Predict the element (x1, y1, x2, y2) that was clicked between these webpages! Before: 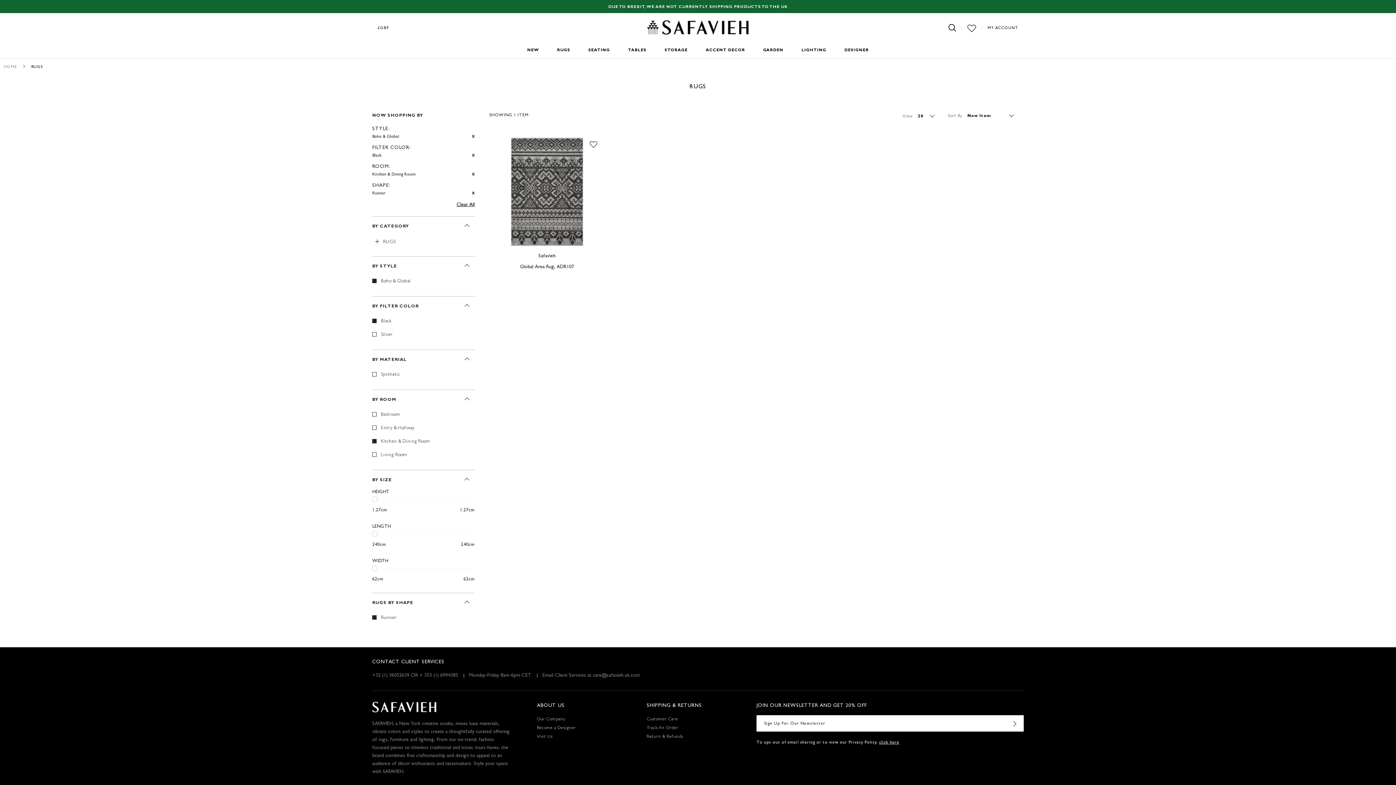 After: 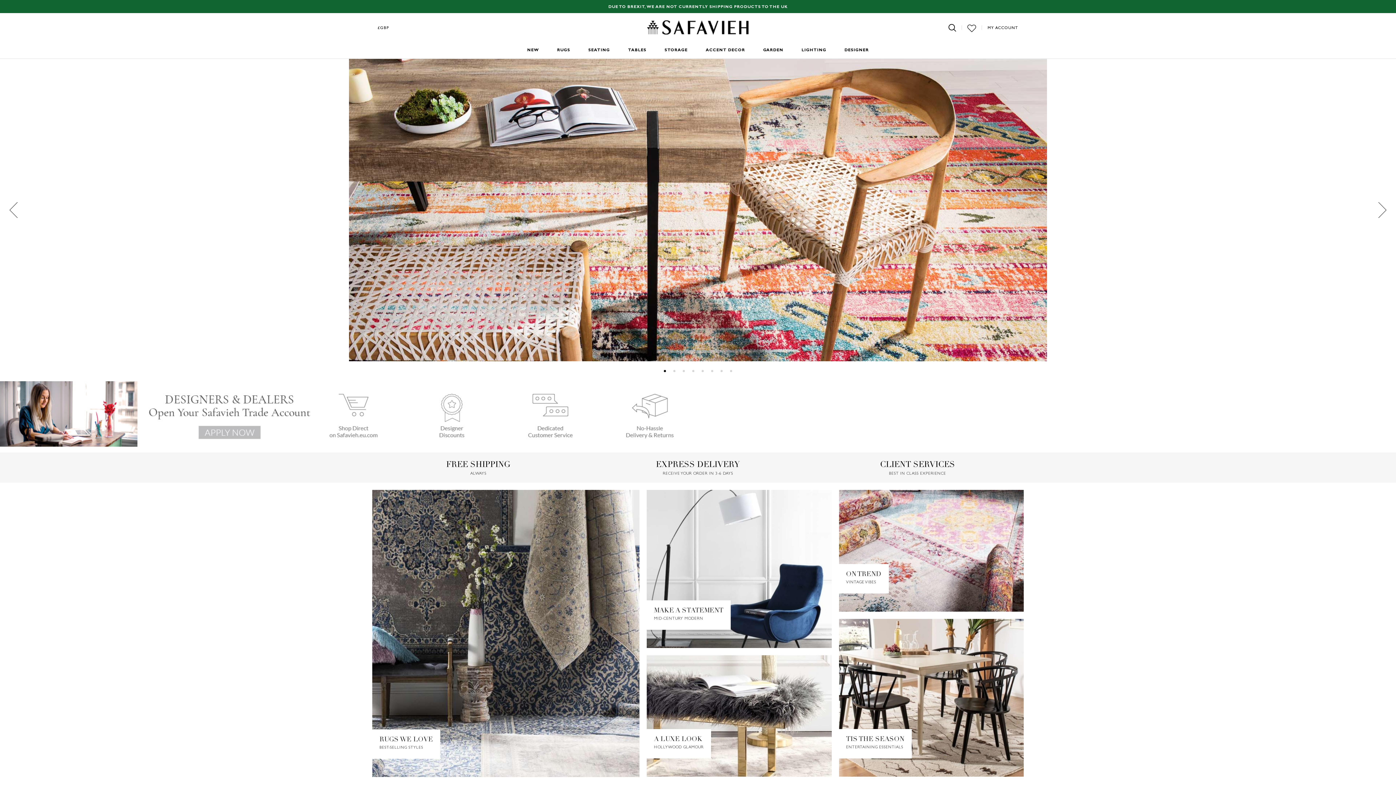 Action: label: HOME bbox: (3, 65, 17, 69)